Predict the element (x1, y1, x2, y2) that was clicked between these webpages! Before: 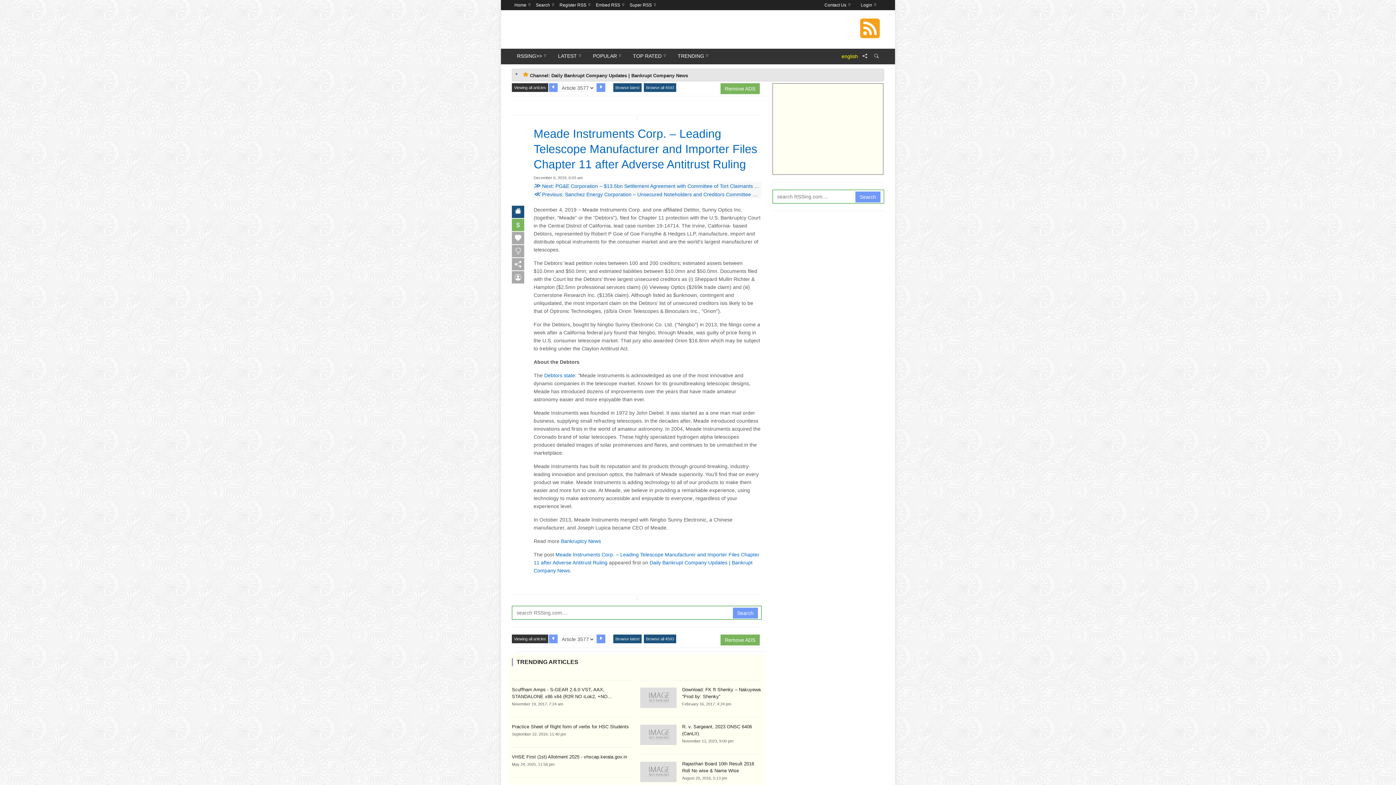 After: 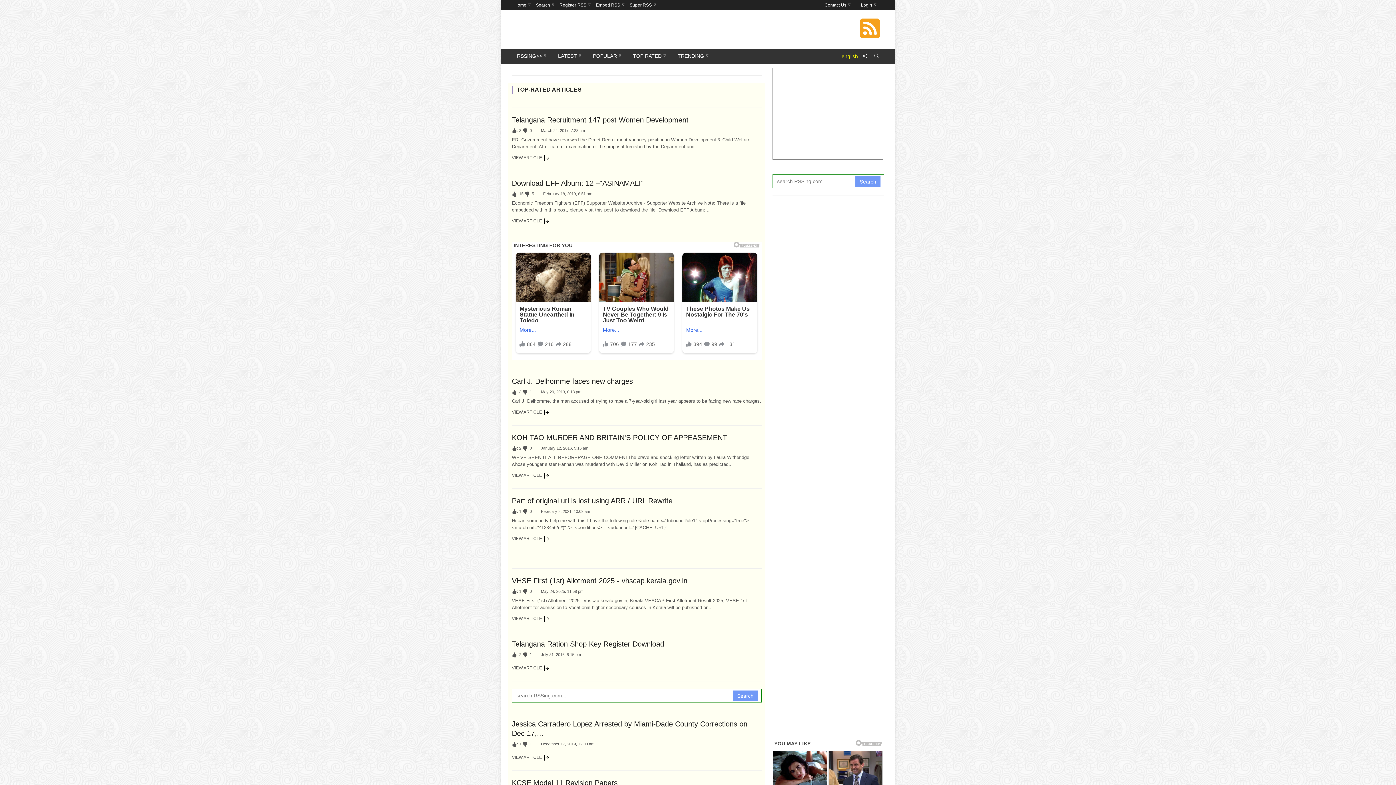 Action: label: TOP RATED bbox: (628, 48, 671, 64)